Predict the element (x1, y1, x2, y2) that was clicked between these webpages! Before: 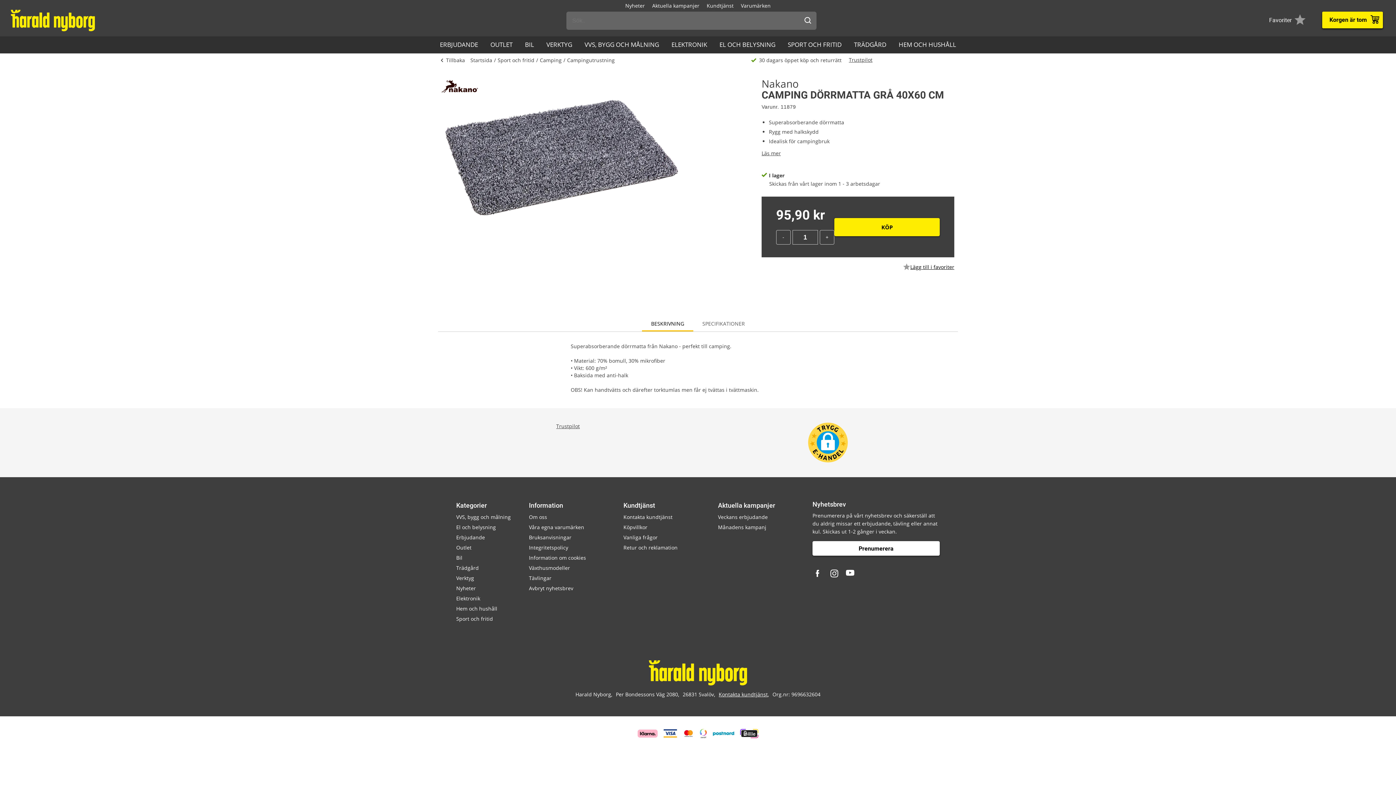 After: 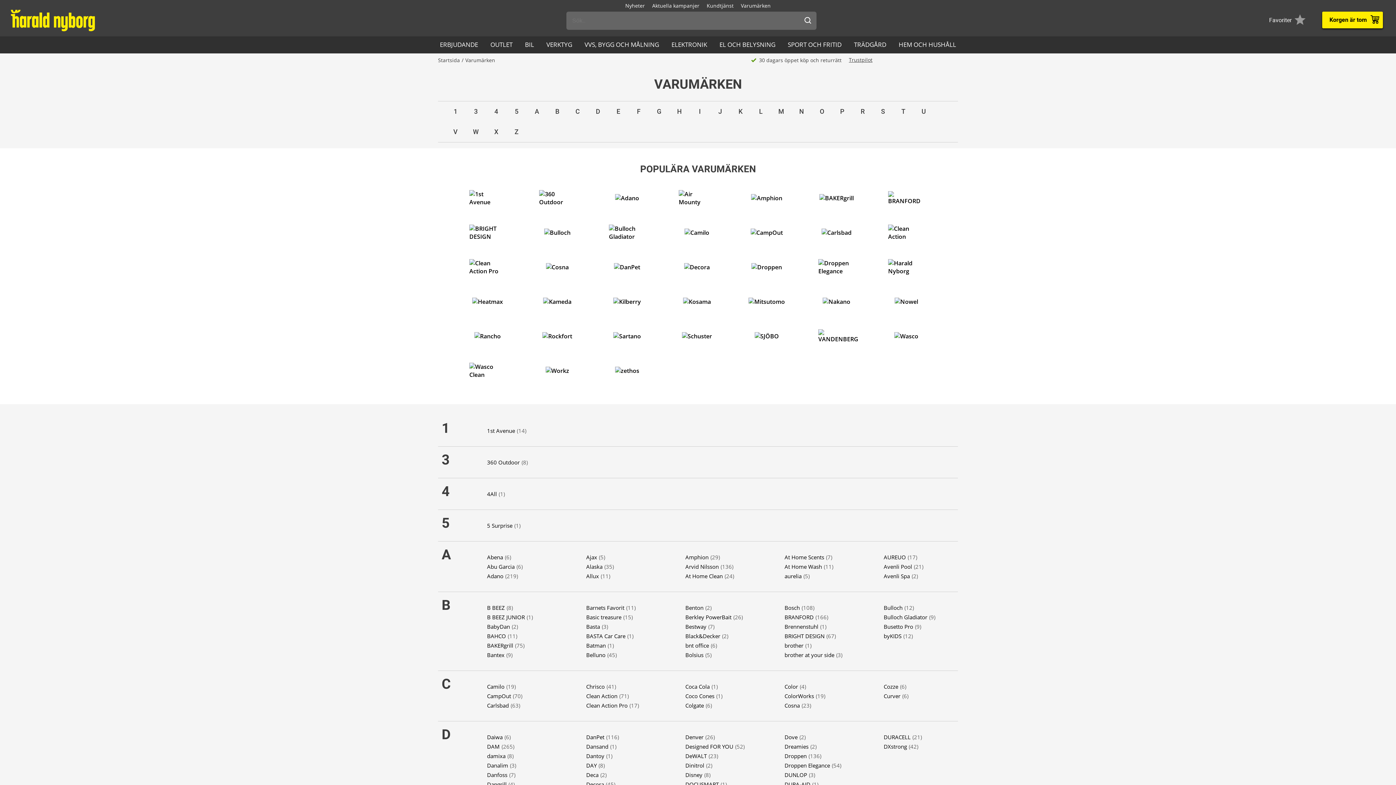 Action: bbox: (737, 0, 774, 11) label: Varumärken